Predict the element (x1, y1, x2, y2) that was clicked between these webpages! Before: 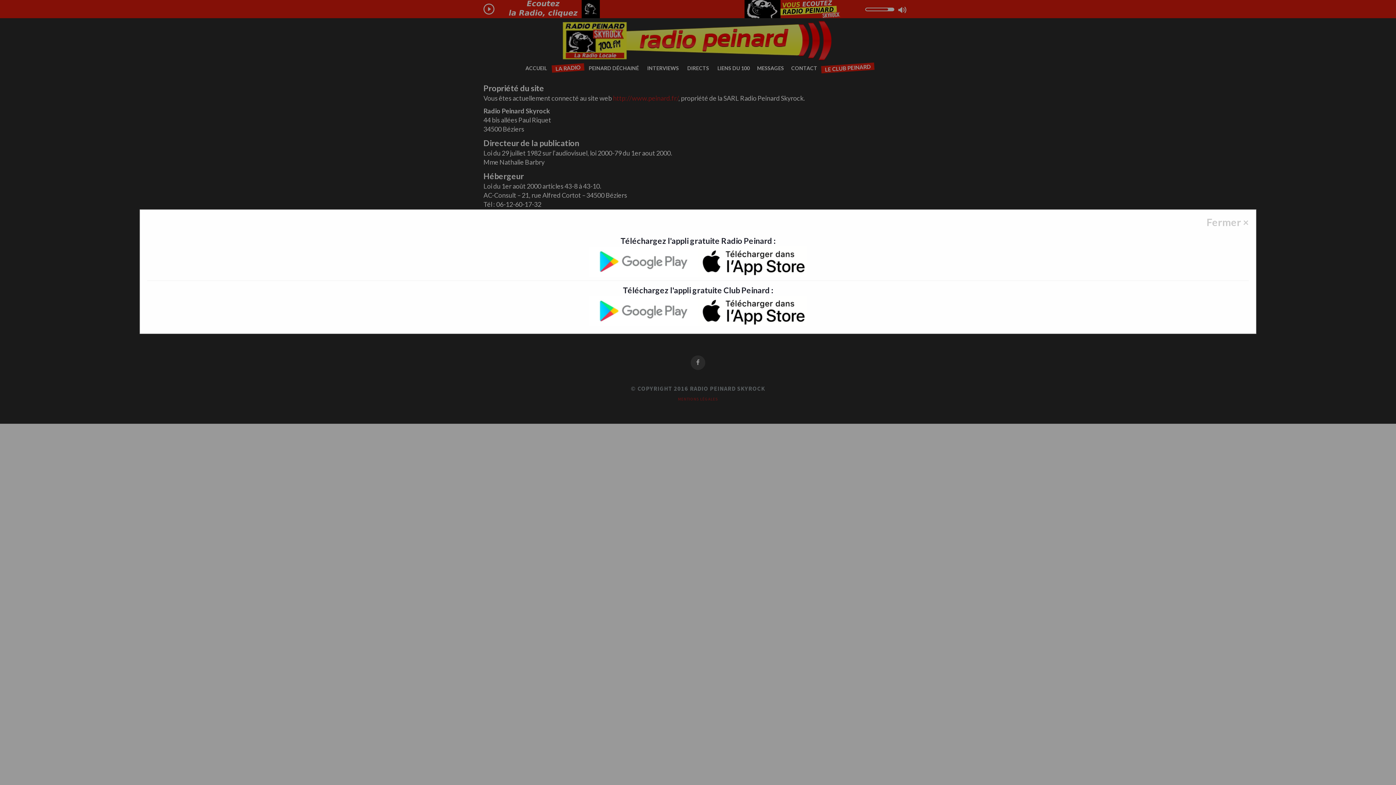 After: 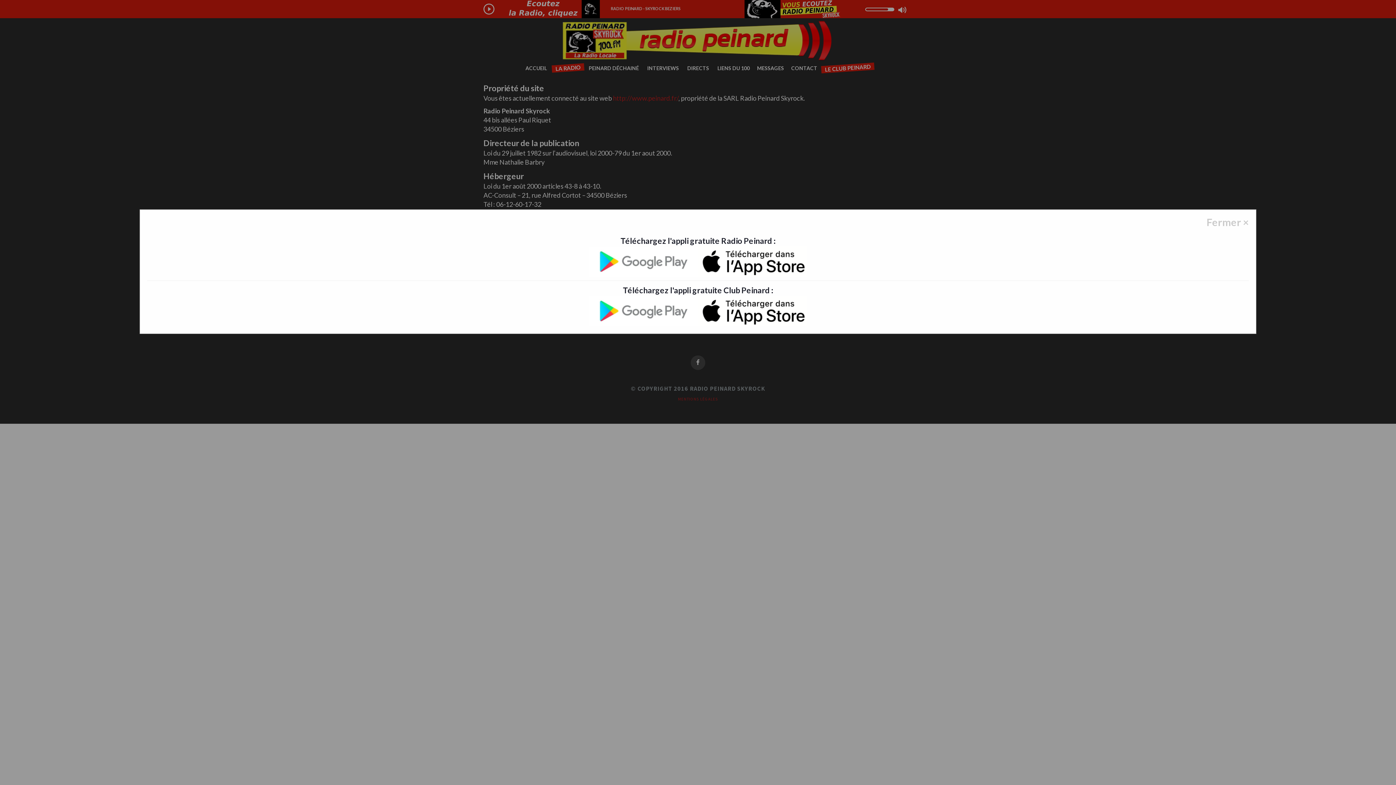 Action: bbox: (698, 306, 807, 314)